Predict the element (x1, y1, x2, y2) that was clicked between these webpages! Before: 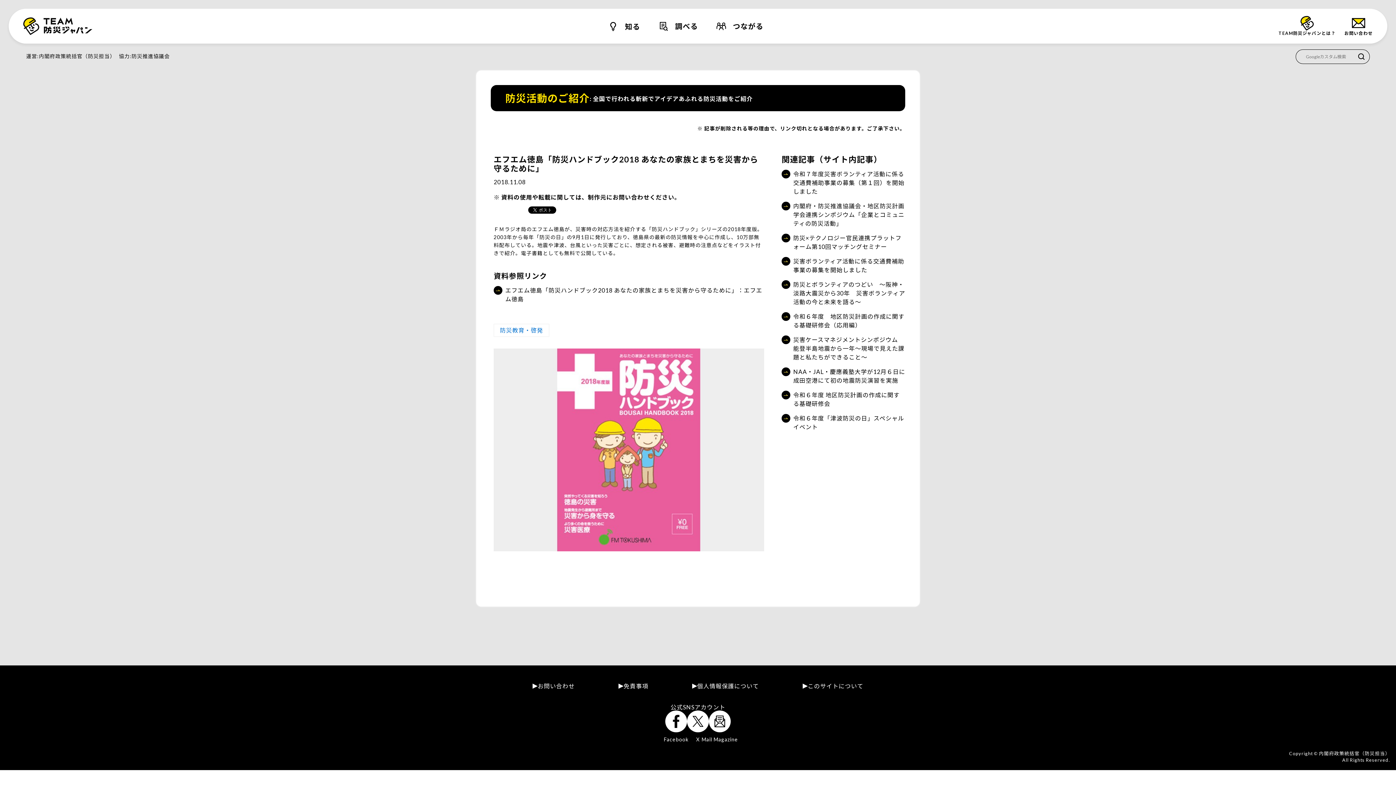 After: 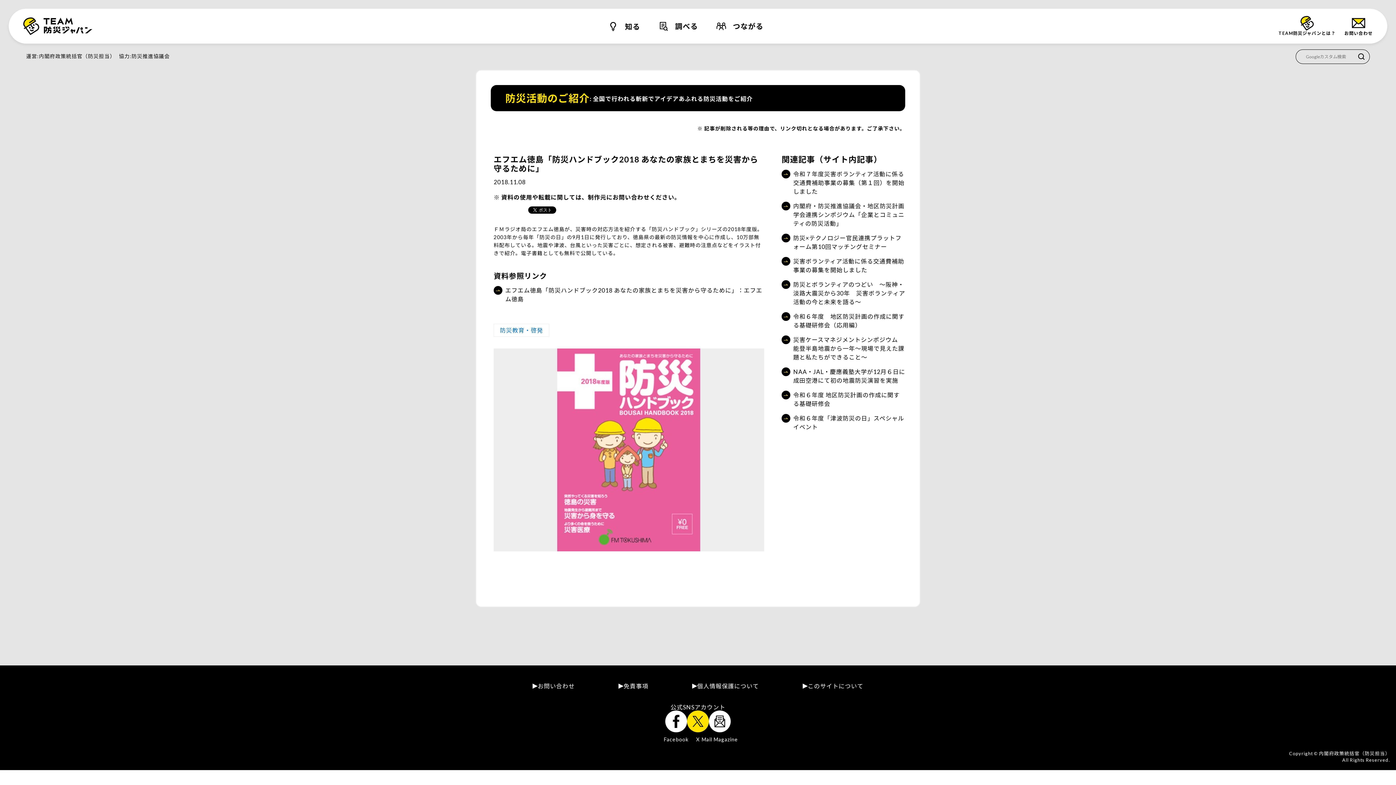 Action: bbox: (687, 710, 709, 732)